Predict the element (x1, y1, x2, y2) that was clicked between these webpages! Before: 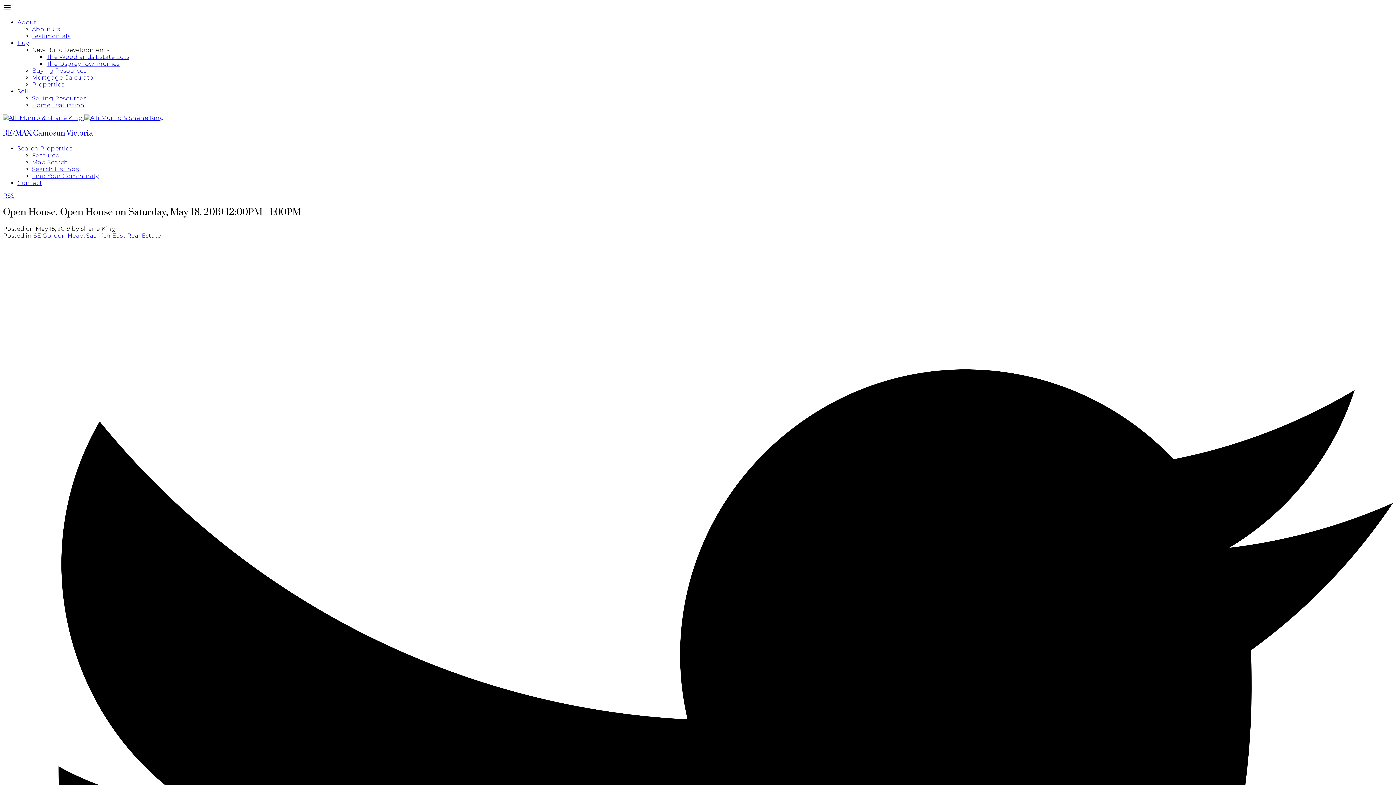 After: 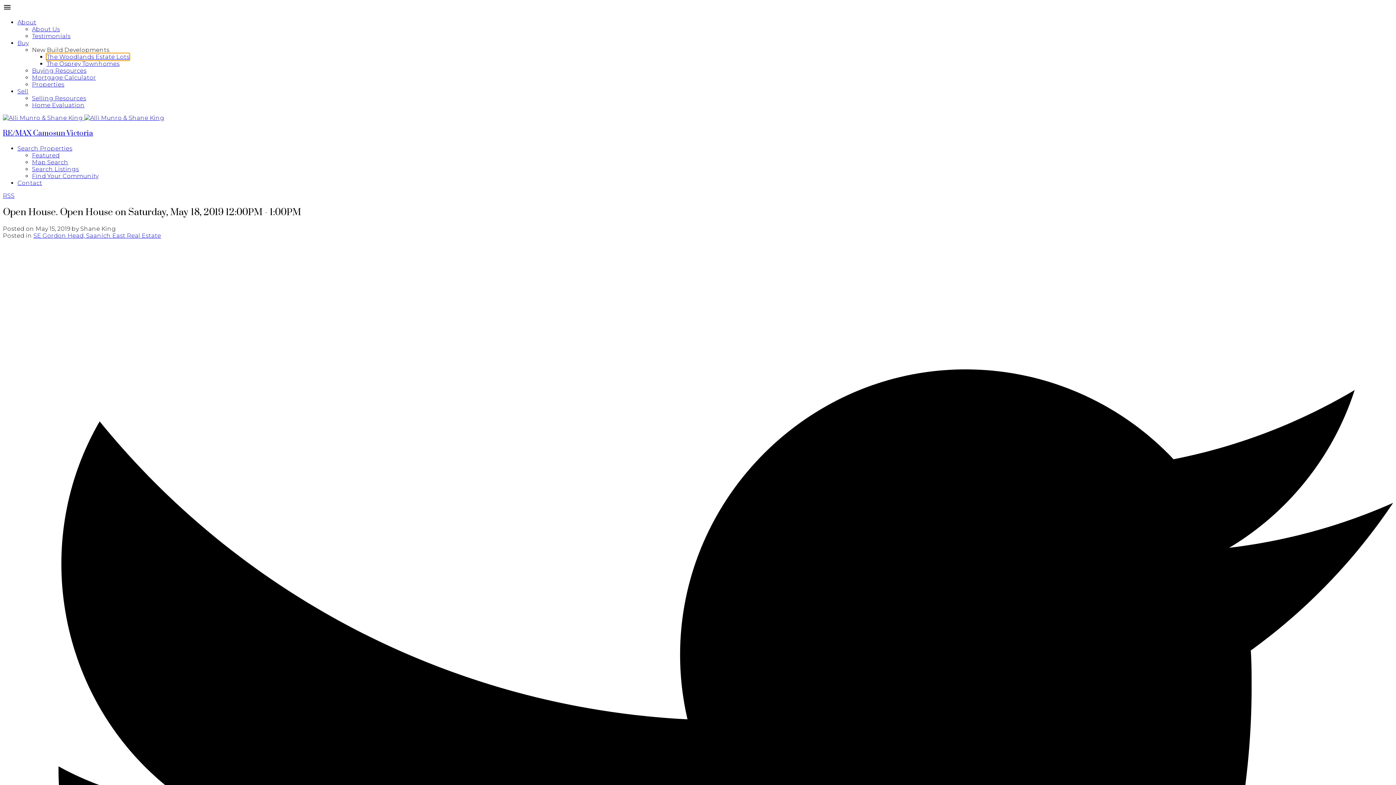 Action: label: The Woodlands Estate Lots bbox: (46, 53, 129, 60)